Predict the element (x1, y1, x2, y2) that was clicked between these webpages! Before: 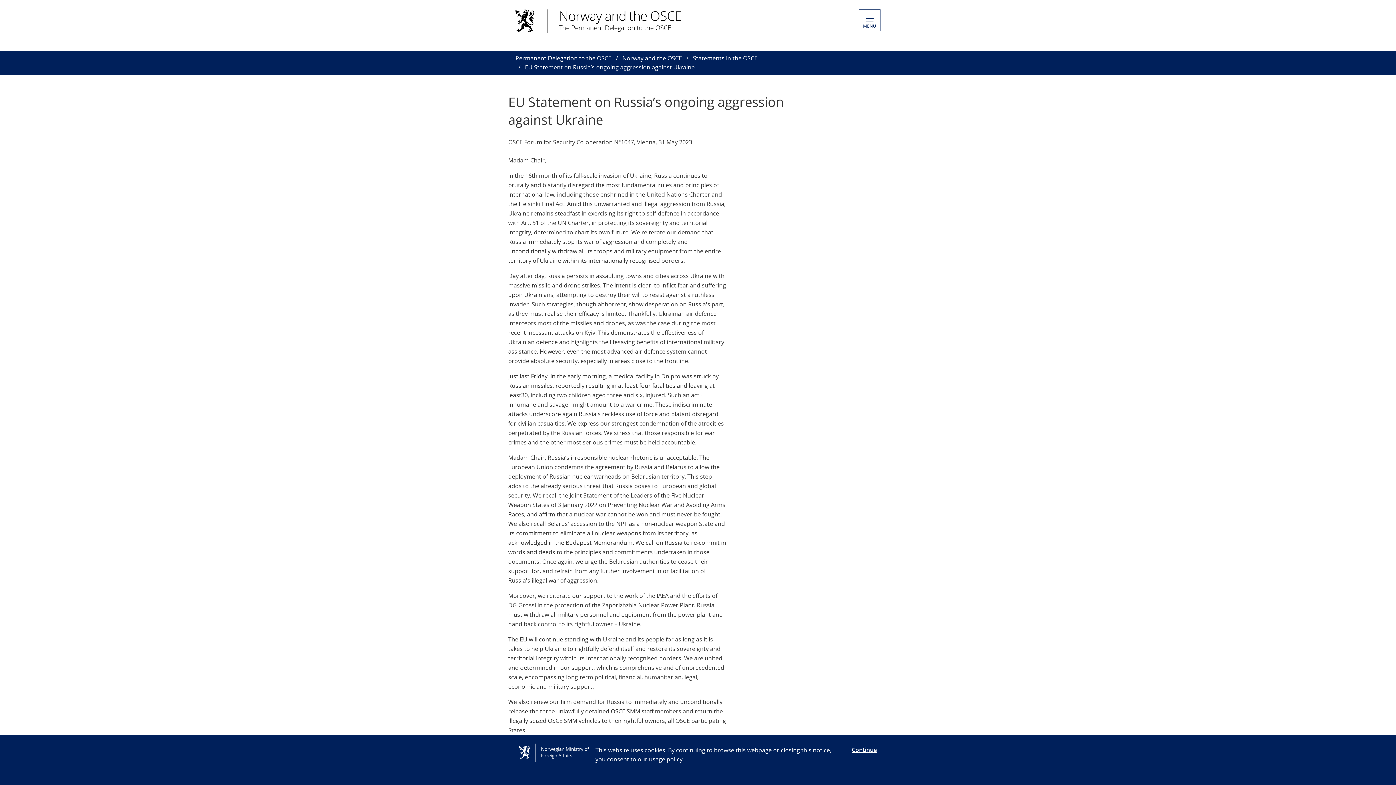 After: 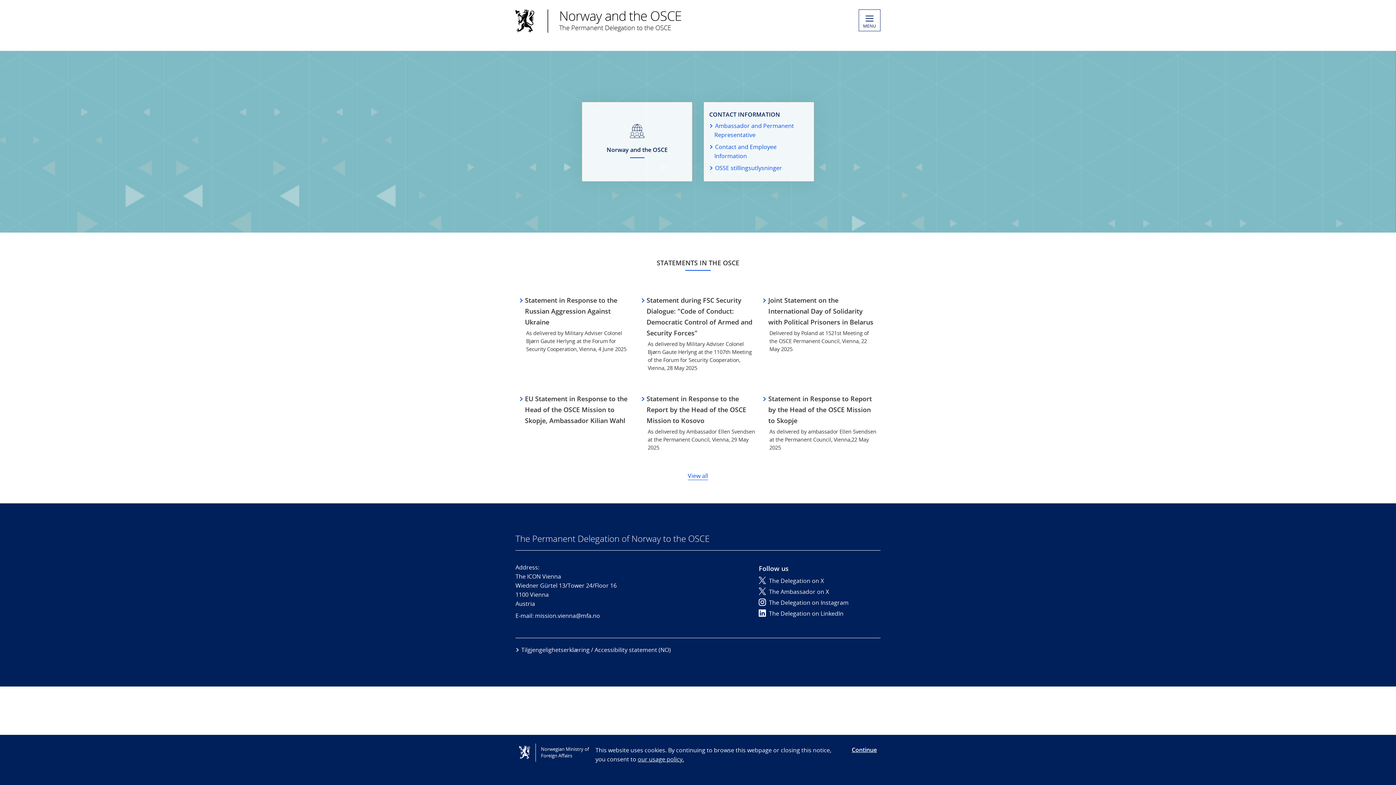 Action: label: Permanent Delegation to the OSCE bbox: (515, 54, 611, 62)